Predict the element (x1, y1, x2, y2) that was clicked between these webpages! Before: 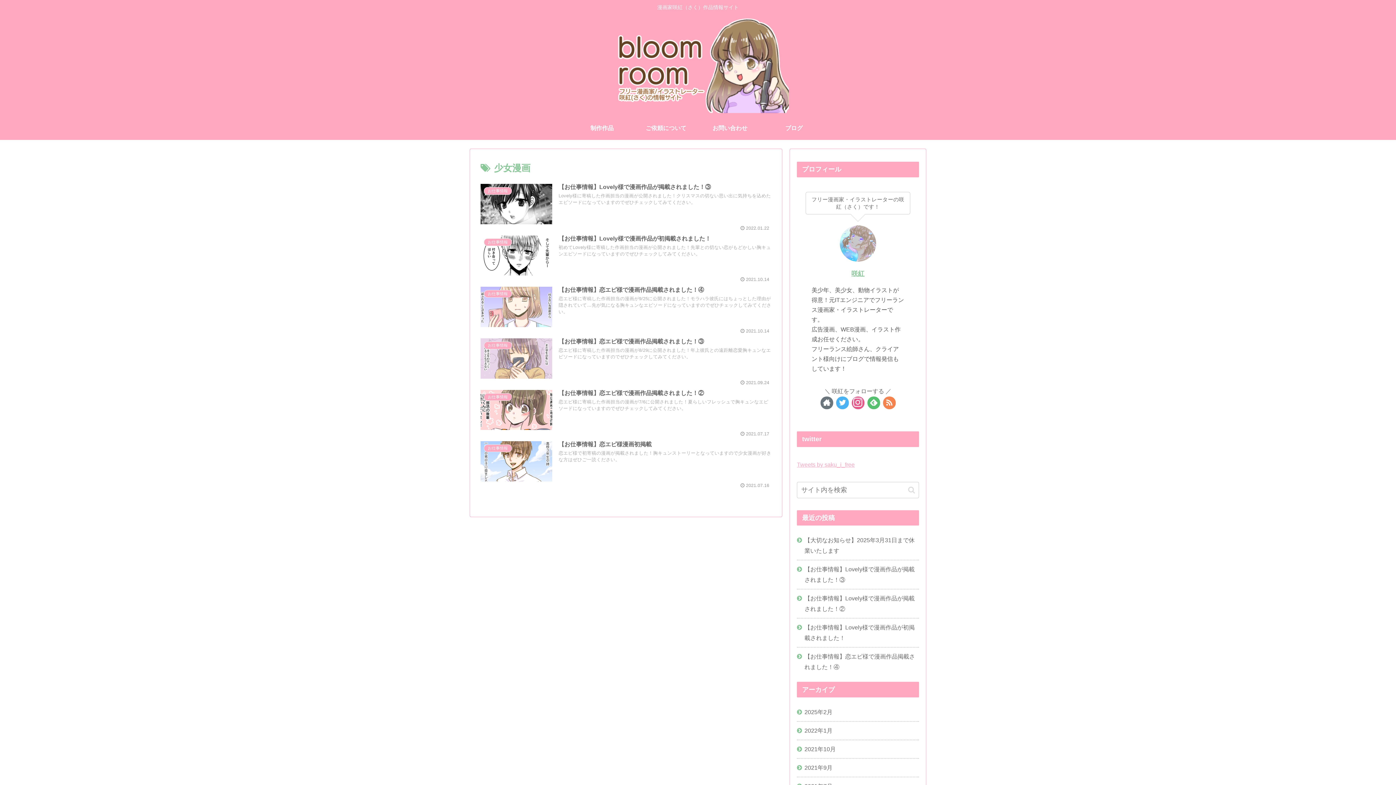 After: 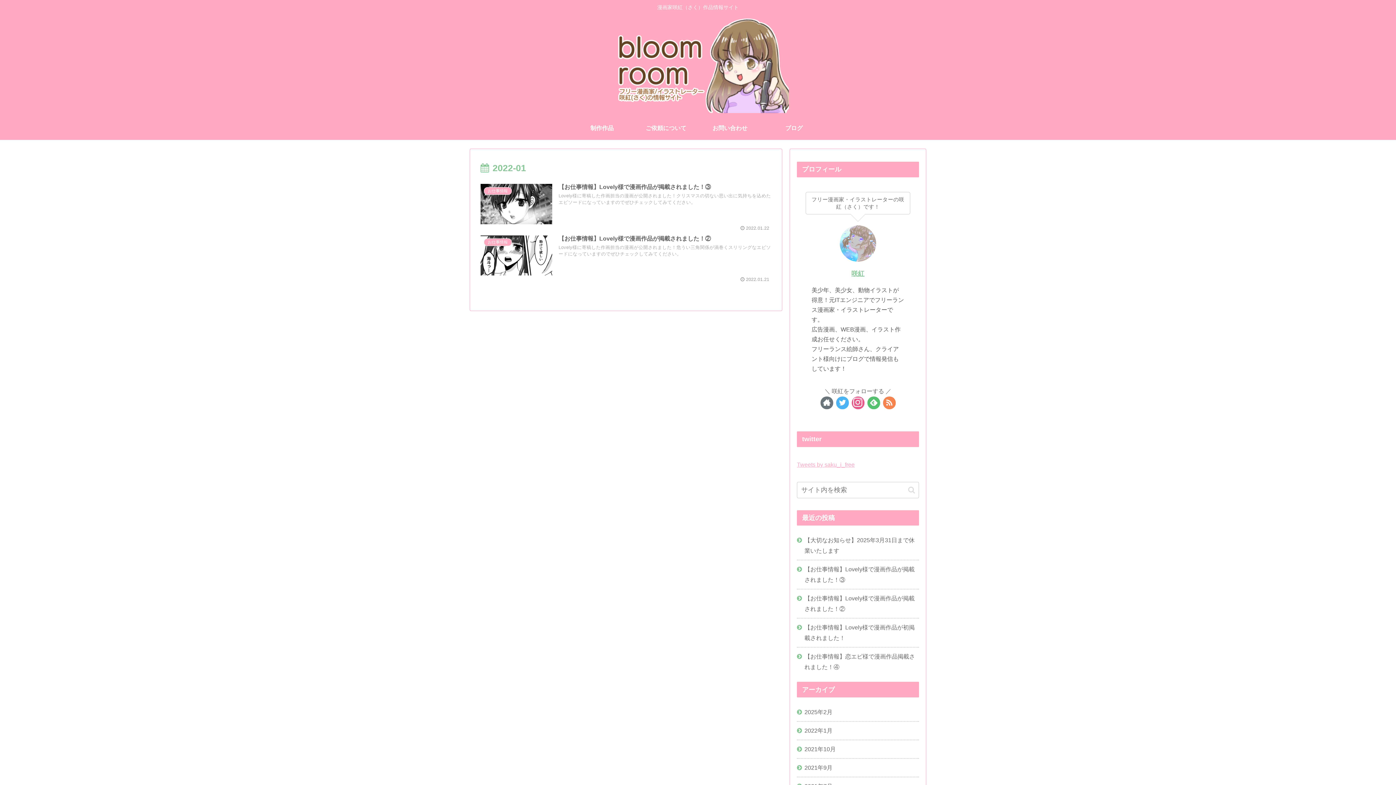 Action: label: 2022年1月 bbox: (797, 722, 919, 740)